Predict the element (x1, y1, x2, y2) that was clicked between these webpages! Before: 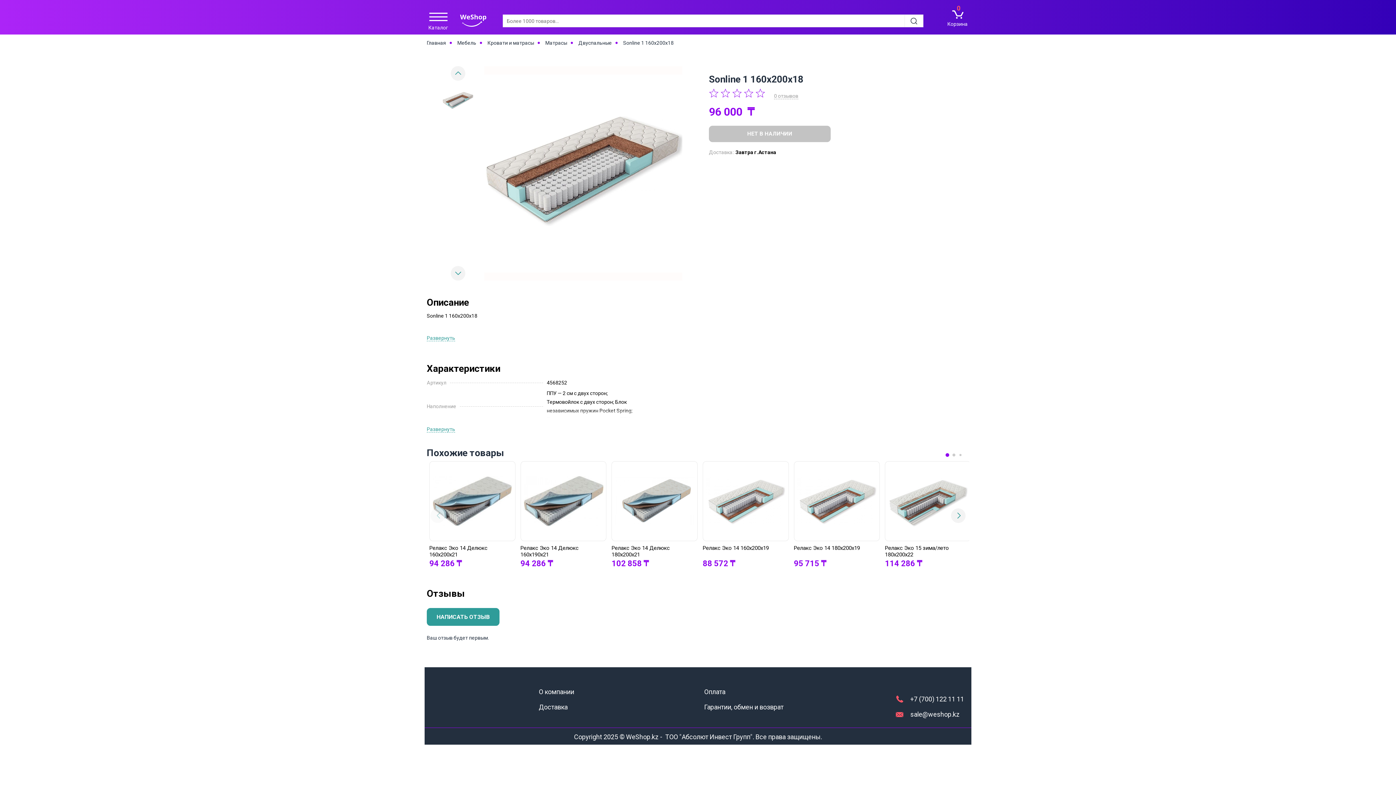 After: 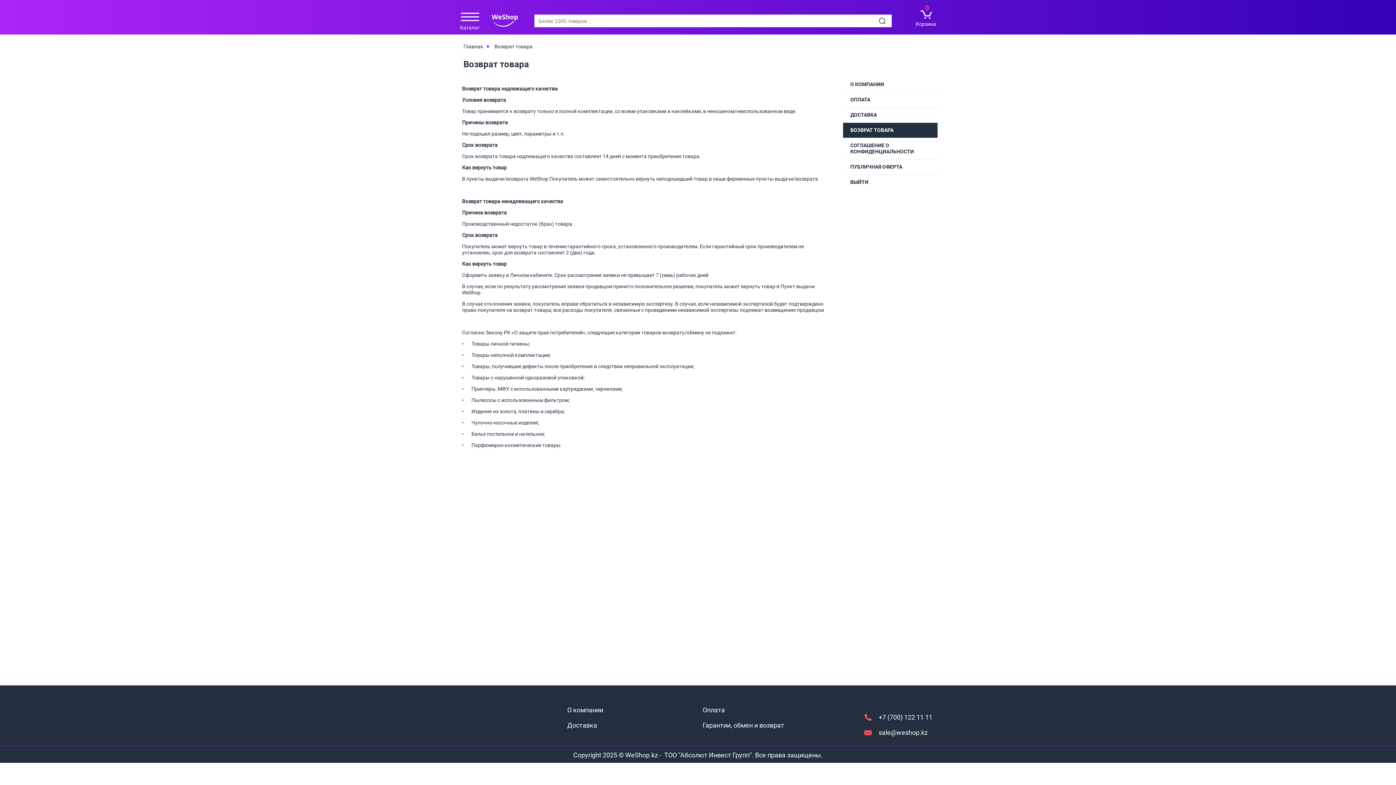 Action: label: Гарантии, обмен и возврат bbox: (704, 703, 855, 718)